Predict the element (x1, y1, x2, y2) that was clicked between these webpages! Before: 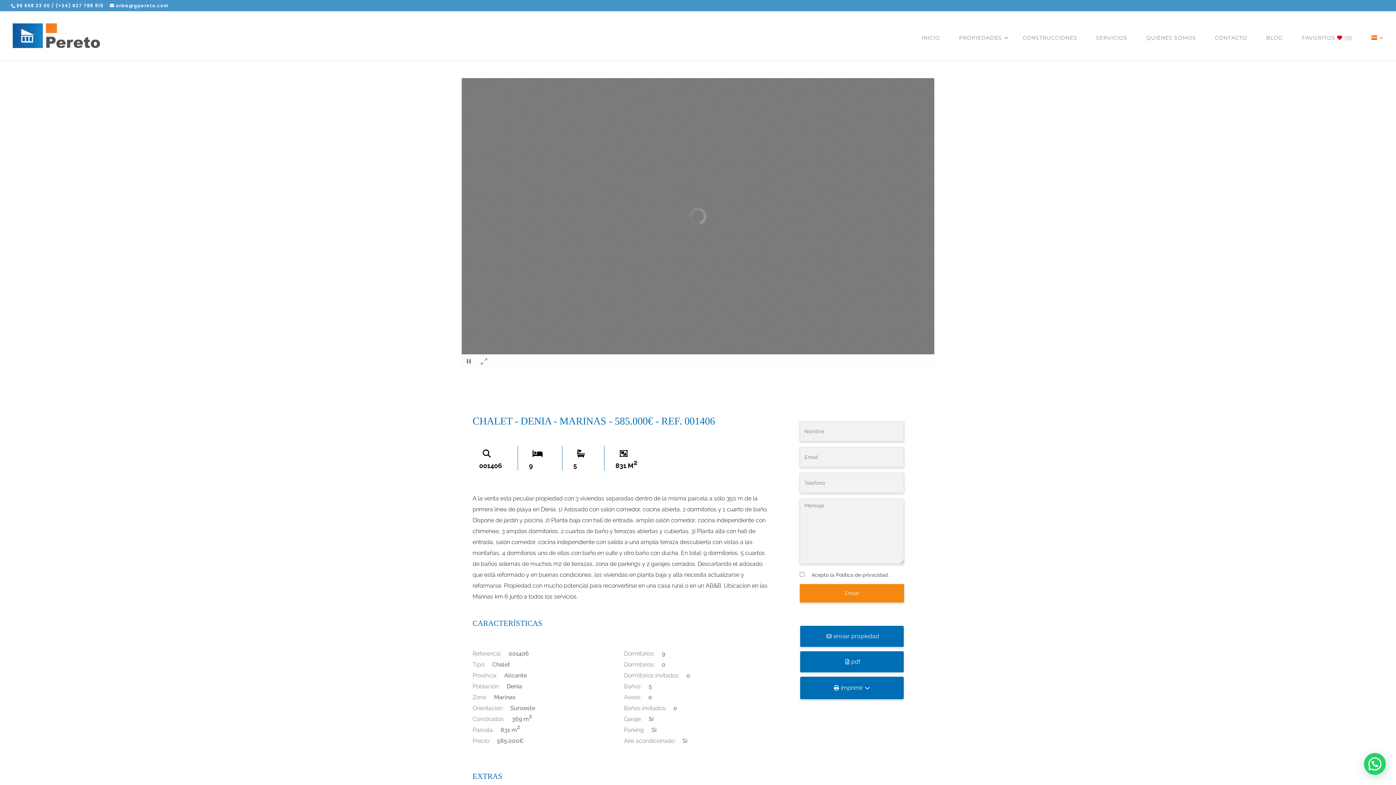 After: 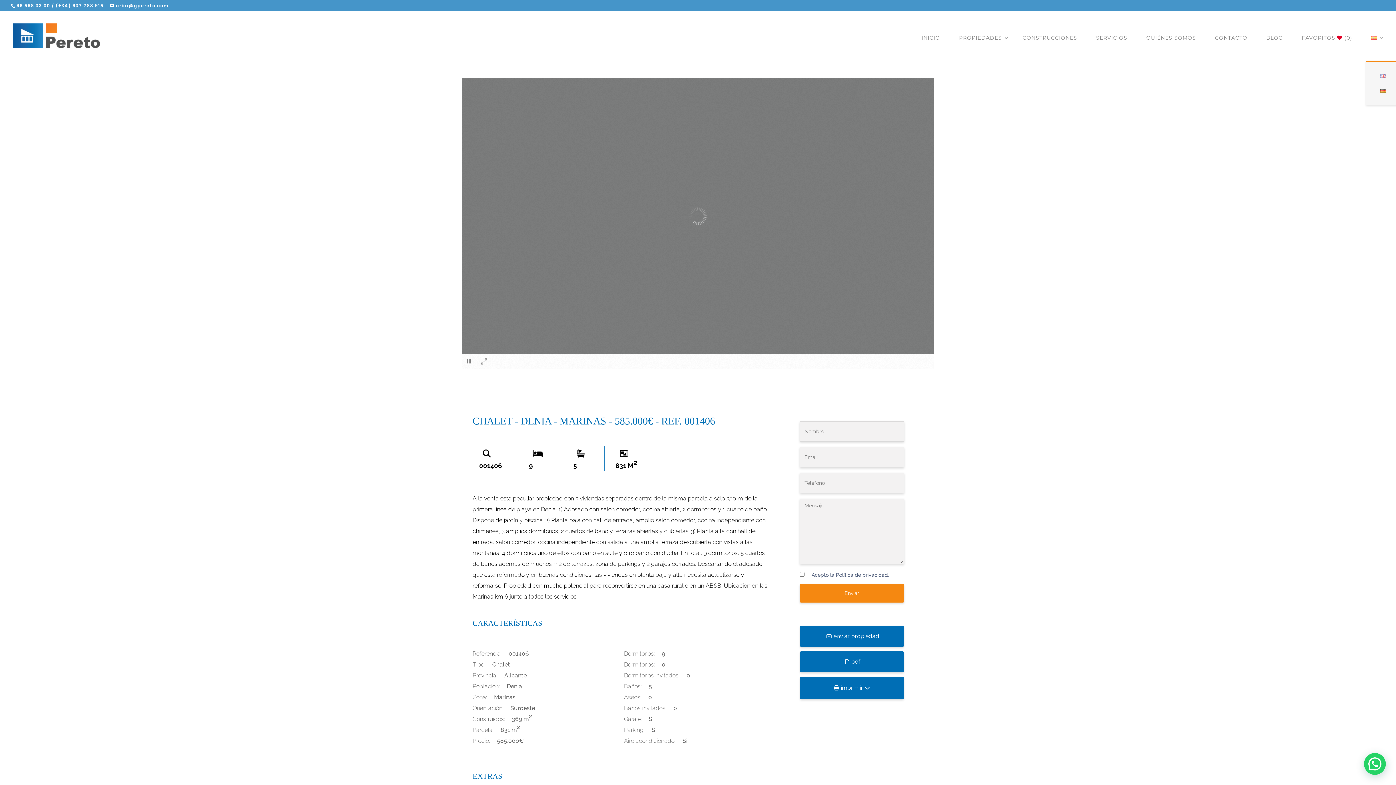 Action: bbox: (1366, 31, 1384, 60)